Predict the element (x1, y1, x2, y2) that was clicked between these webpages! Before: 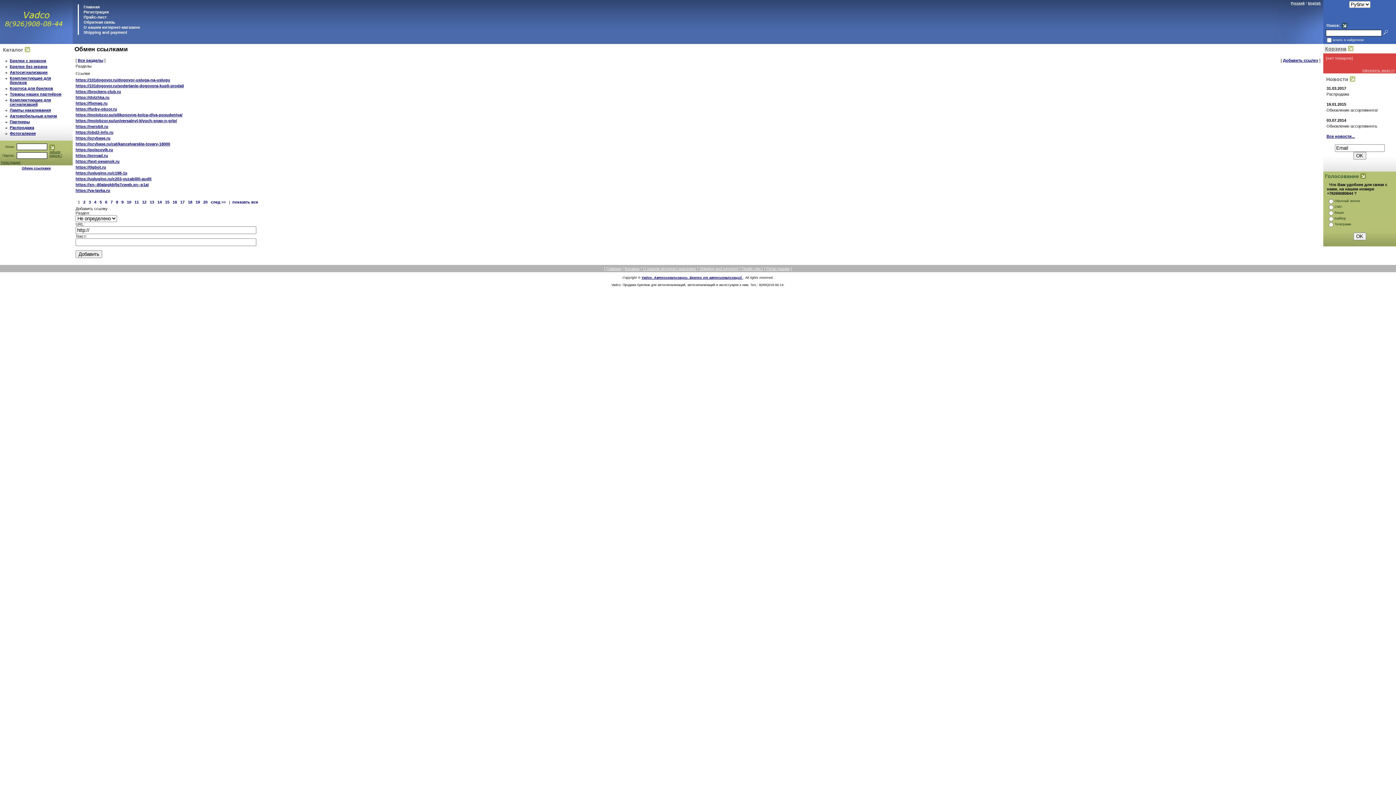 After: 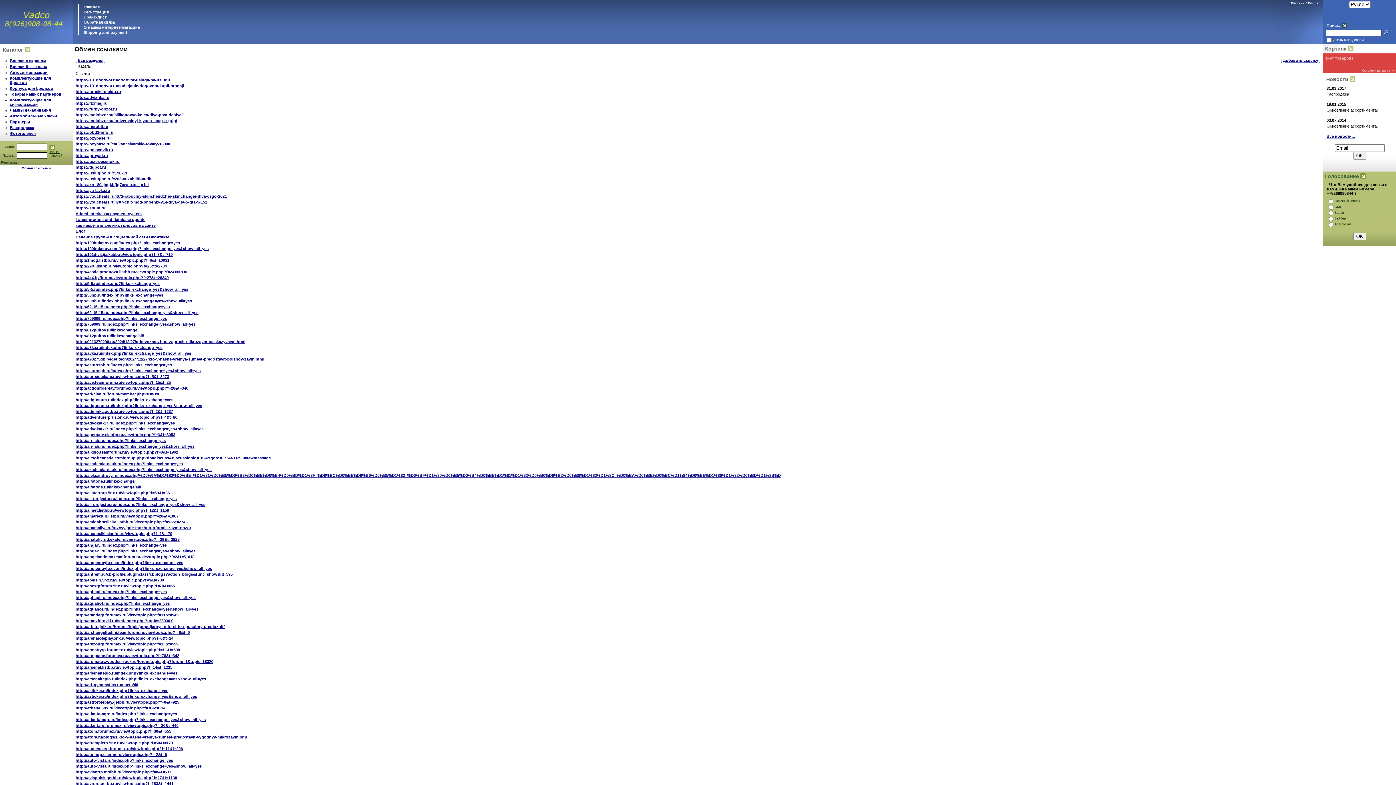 Action: label: показать все bbox: (232, 200, 258, 204)